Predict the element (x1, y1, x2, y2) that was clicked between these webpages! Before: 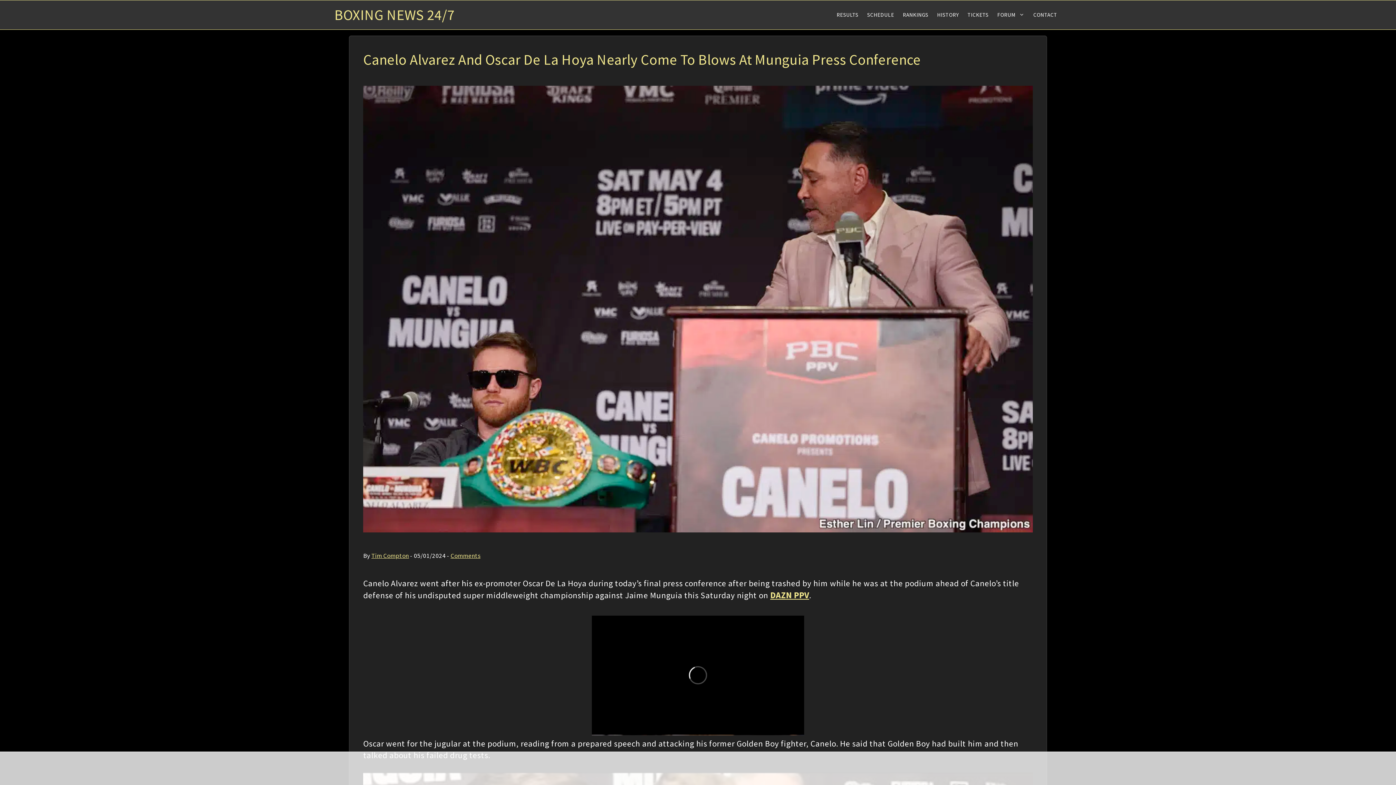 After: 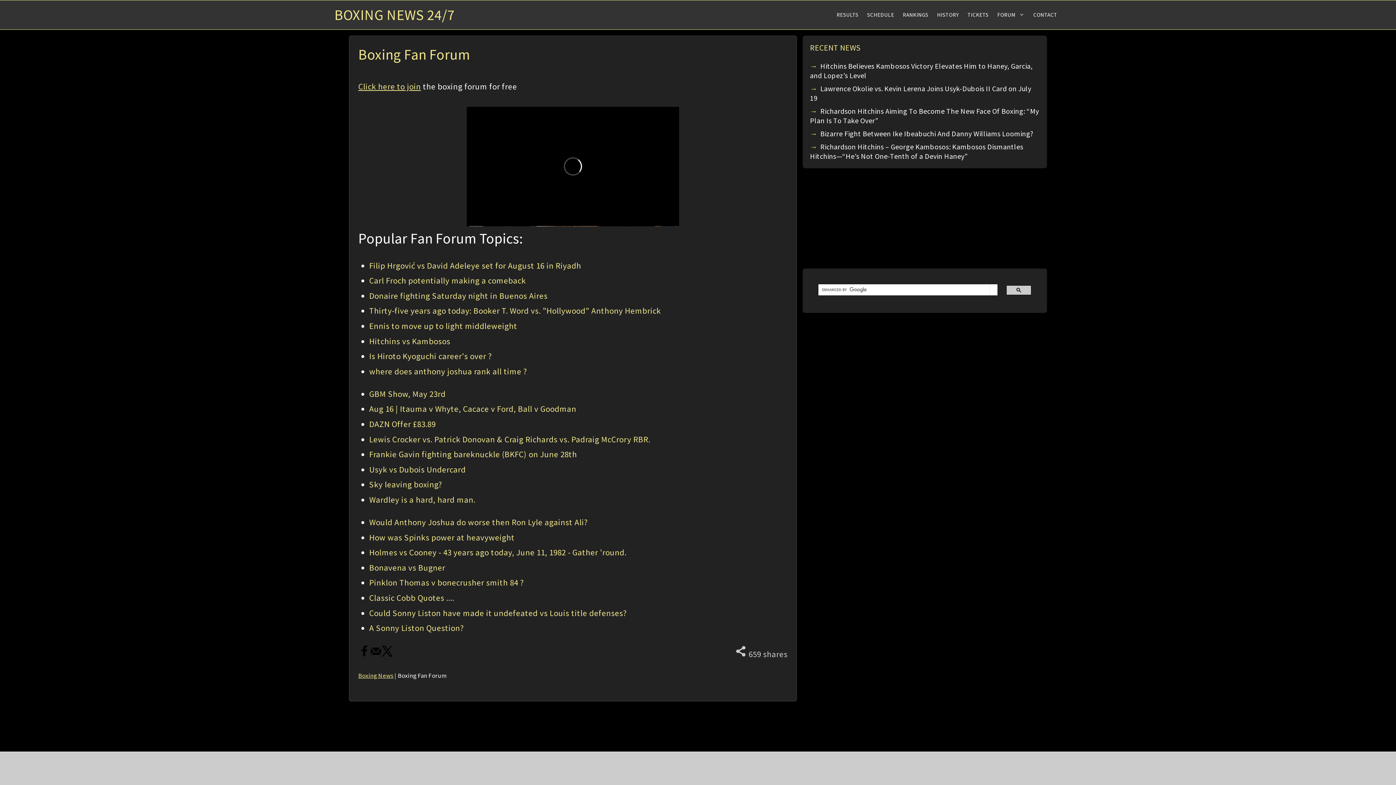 Action: label: FORUM bbox: (993, 0, 1029, 29)